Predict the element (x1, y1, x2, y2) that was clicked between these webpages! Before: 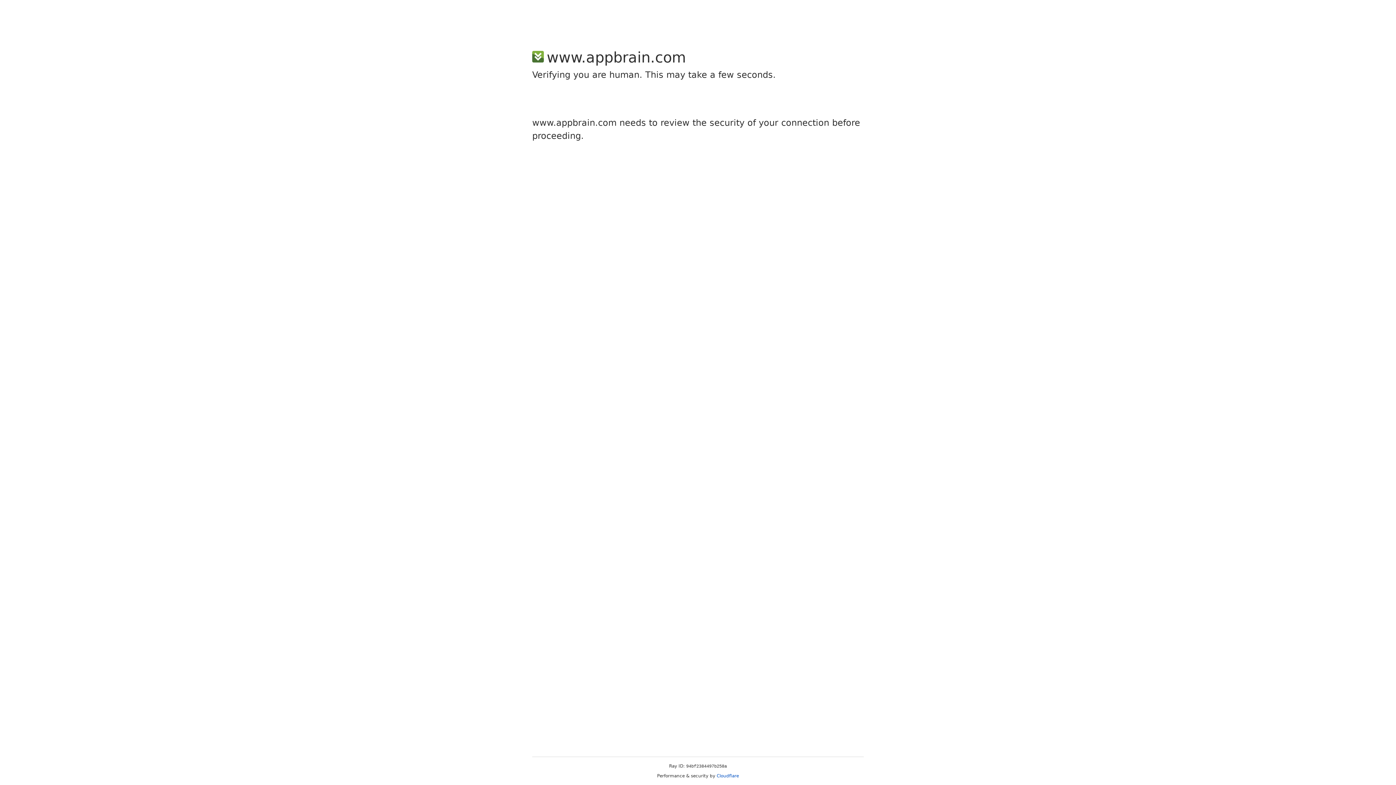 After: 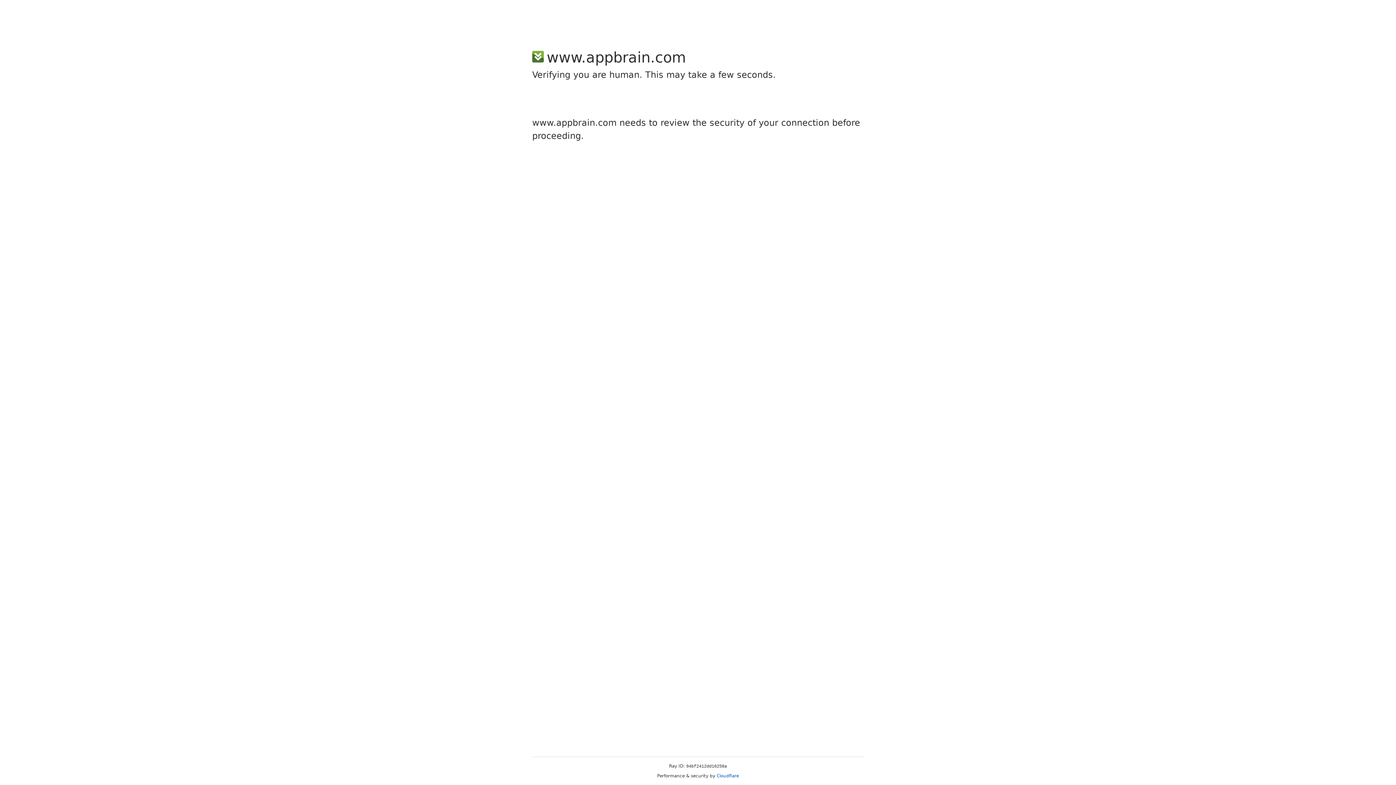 Action: bbox: (716, 773, 739, 778) label: Cloudflare